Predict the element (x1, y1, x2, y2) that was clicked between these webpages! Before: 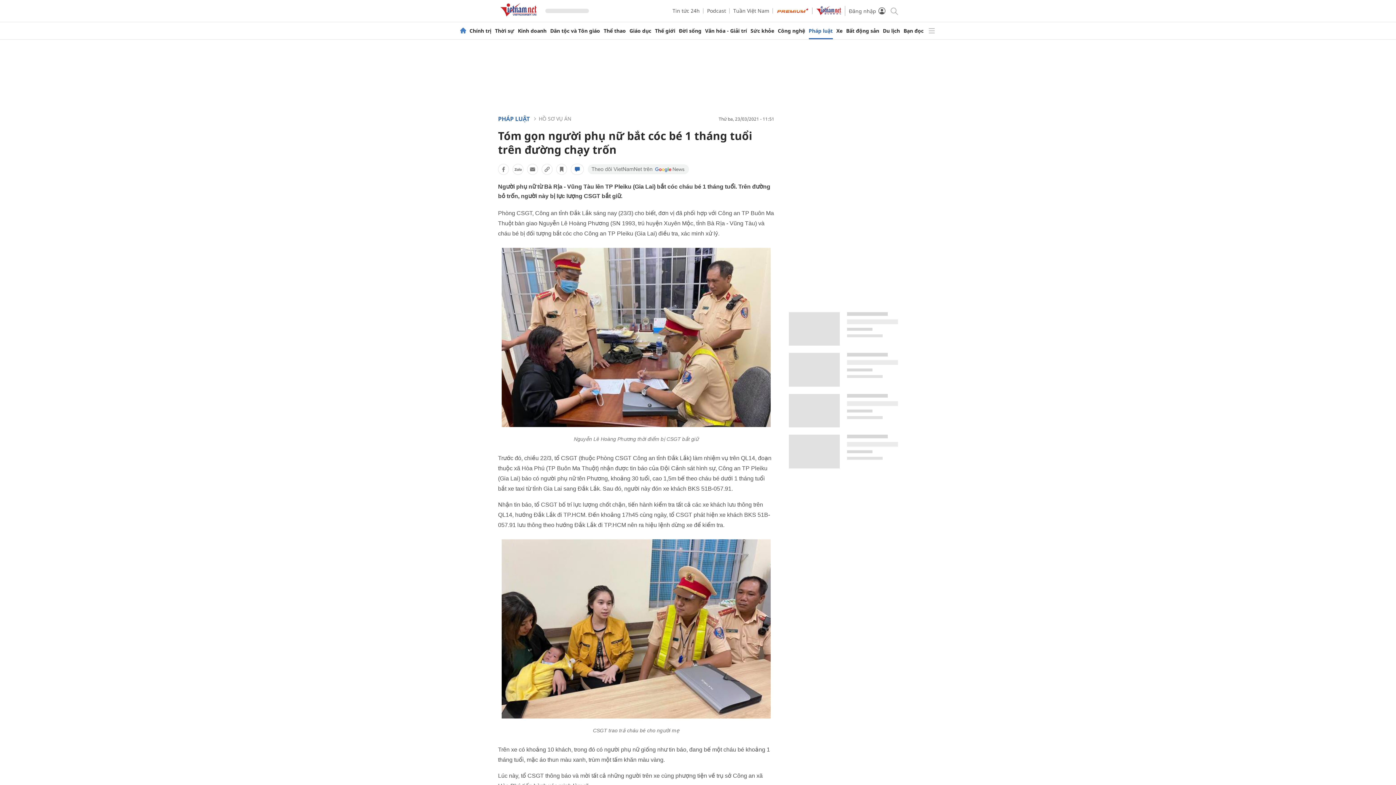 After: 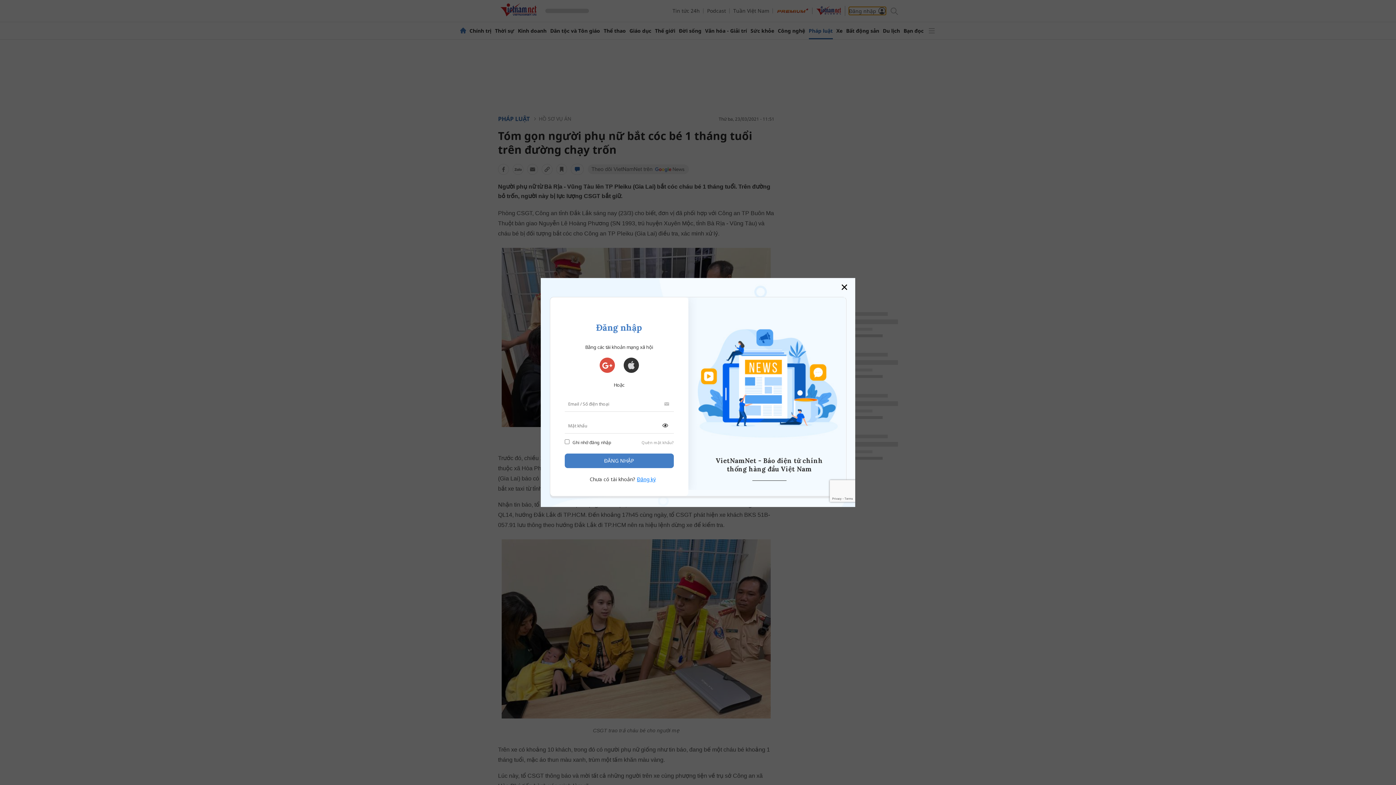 Action: bbox: (849, 6, 886, 14) label: Đăng nhập